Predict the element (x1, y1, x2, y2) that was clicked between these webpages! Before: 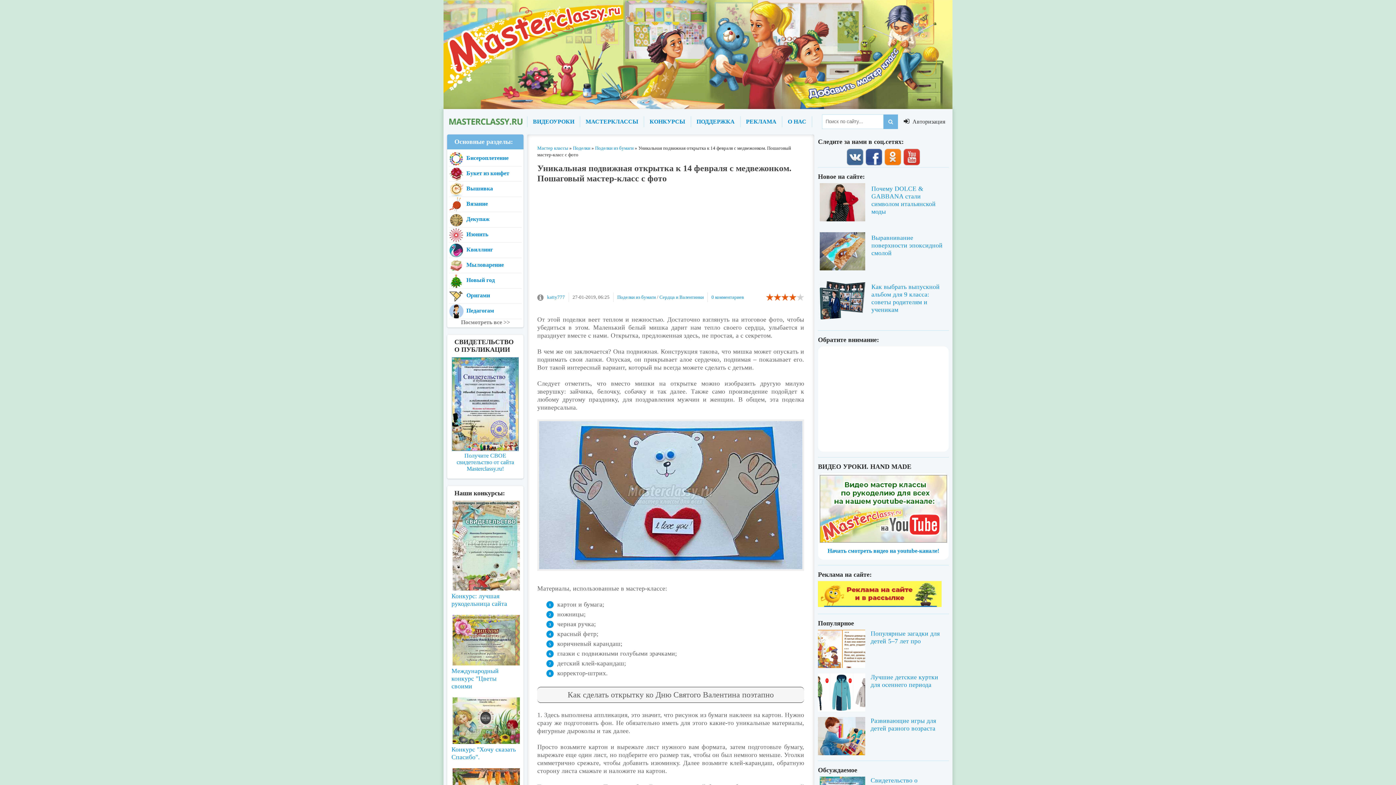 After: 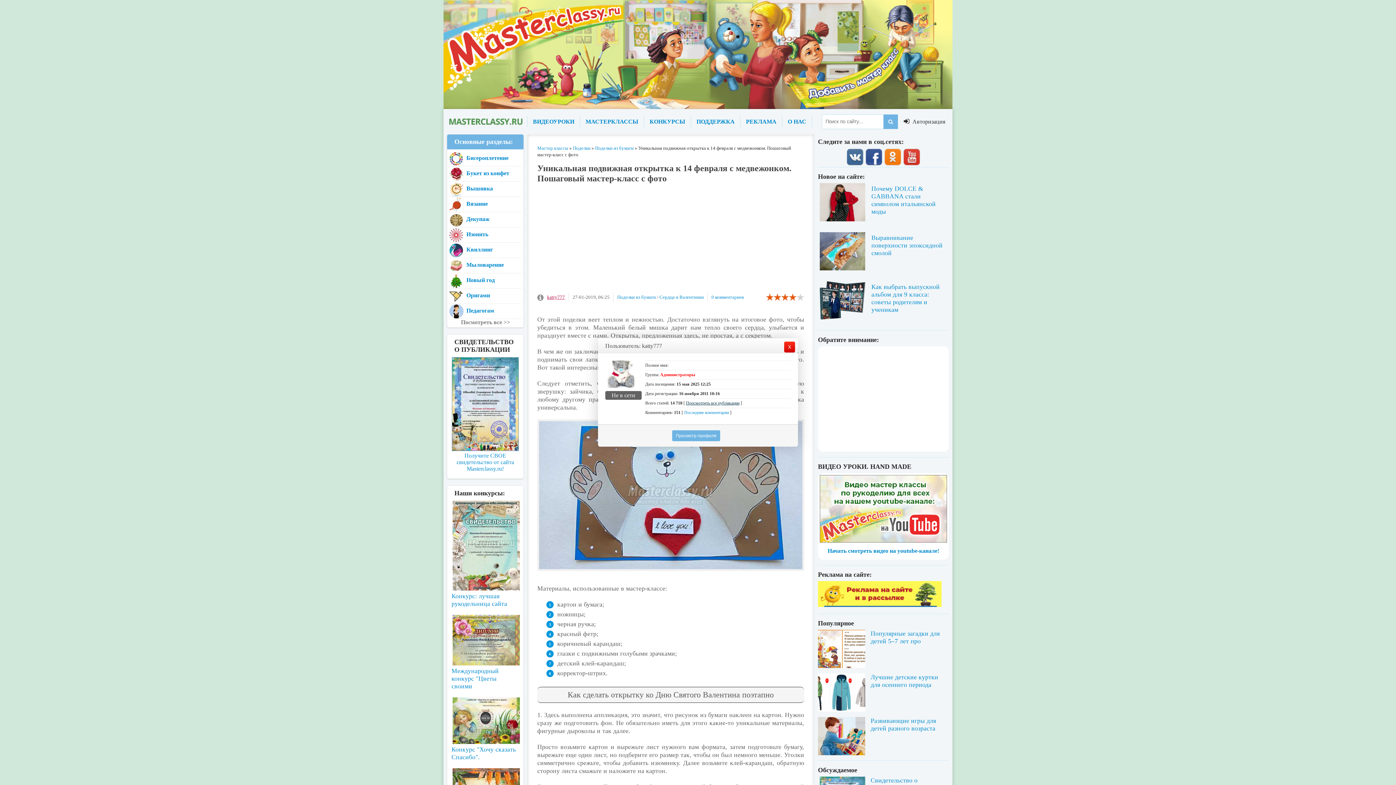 Action: bbox: (547, 294, 565, 300) label: katty777